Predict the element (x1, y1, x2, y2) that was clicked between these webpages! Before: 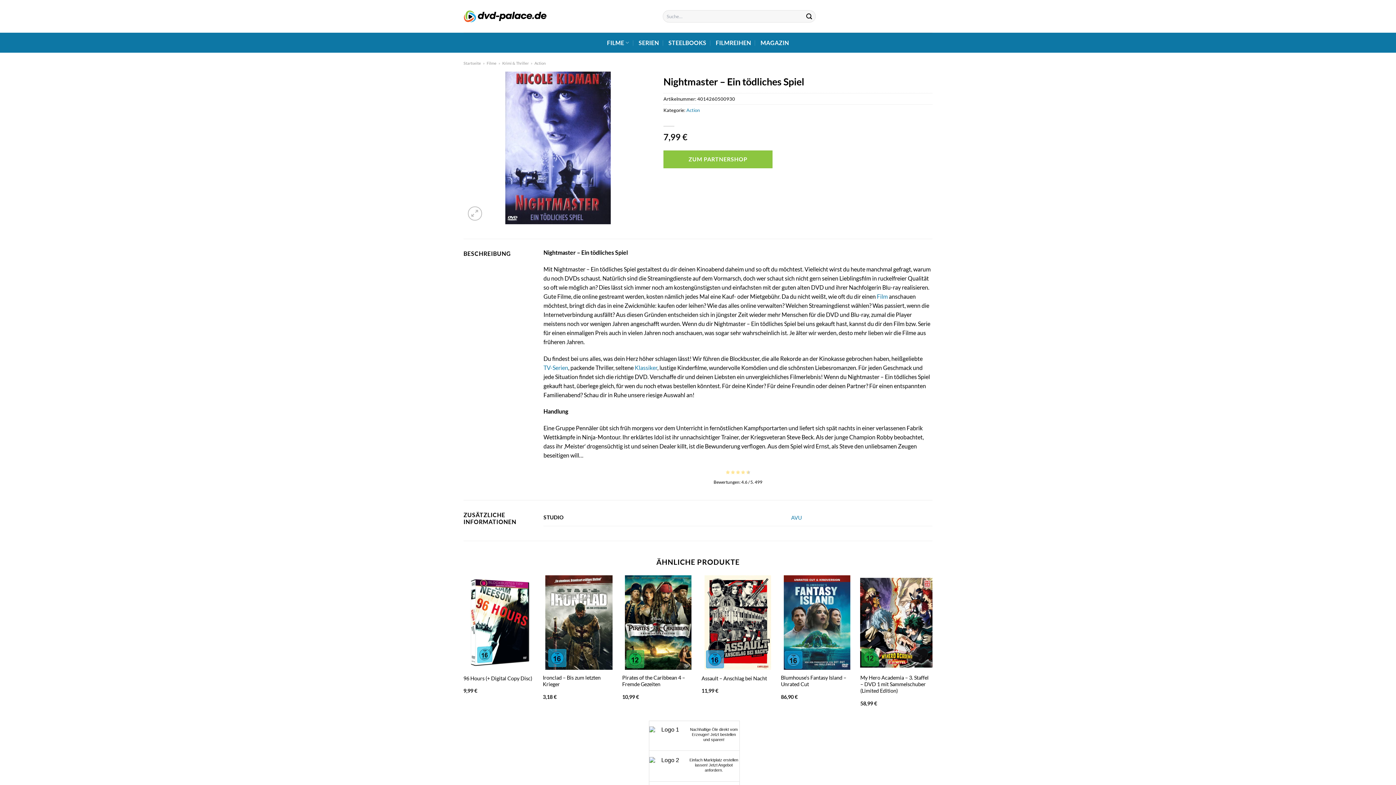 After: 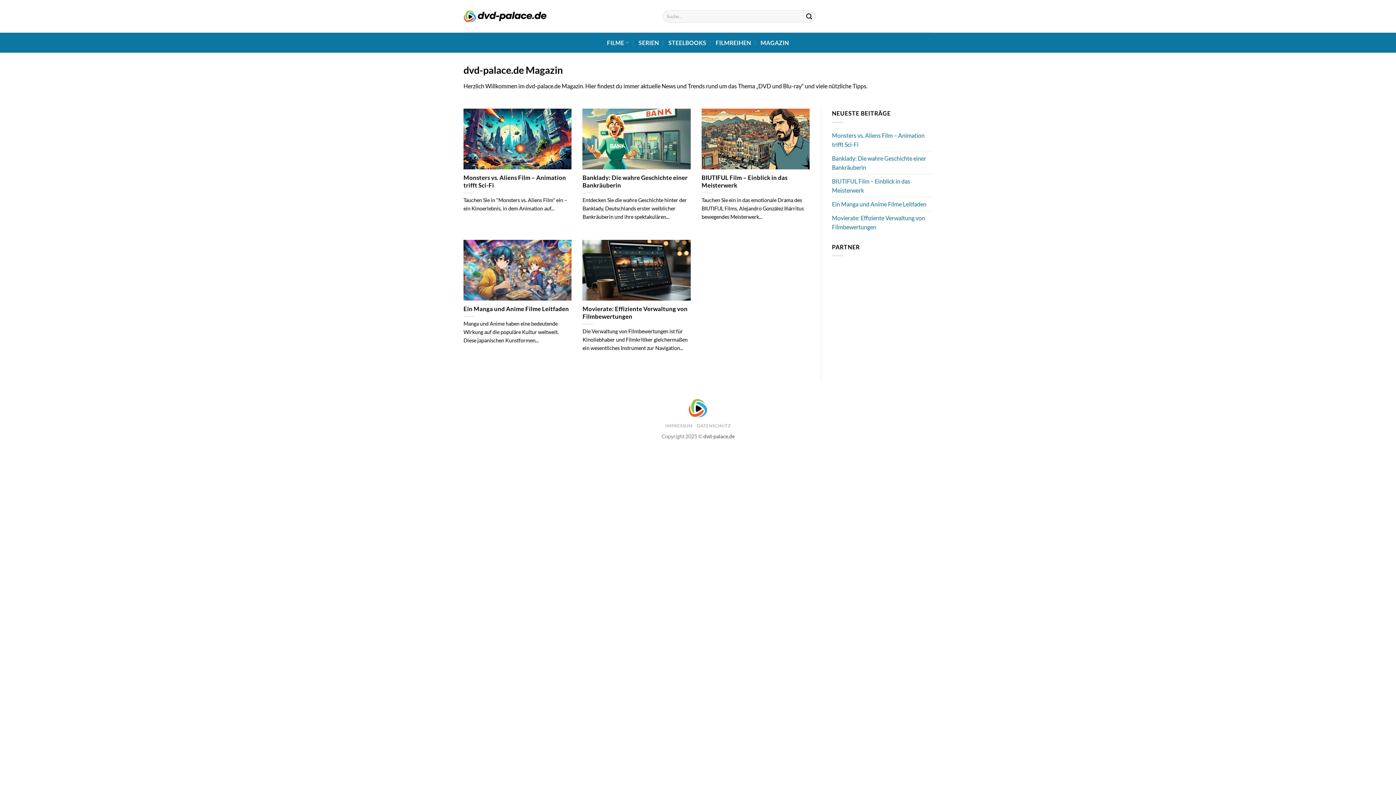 Action: label: MAGAZIN bbox: (760, 36, 789, 49)